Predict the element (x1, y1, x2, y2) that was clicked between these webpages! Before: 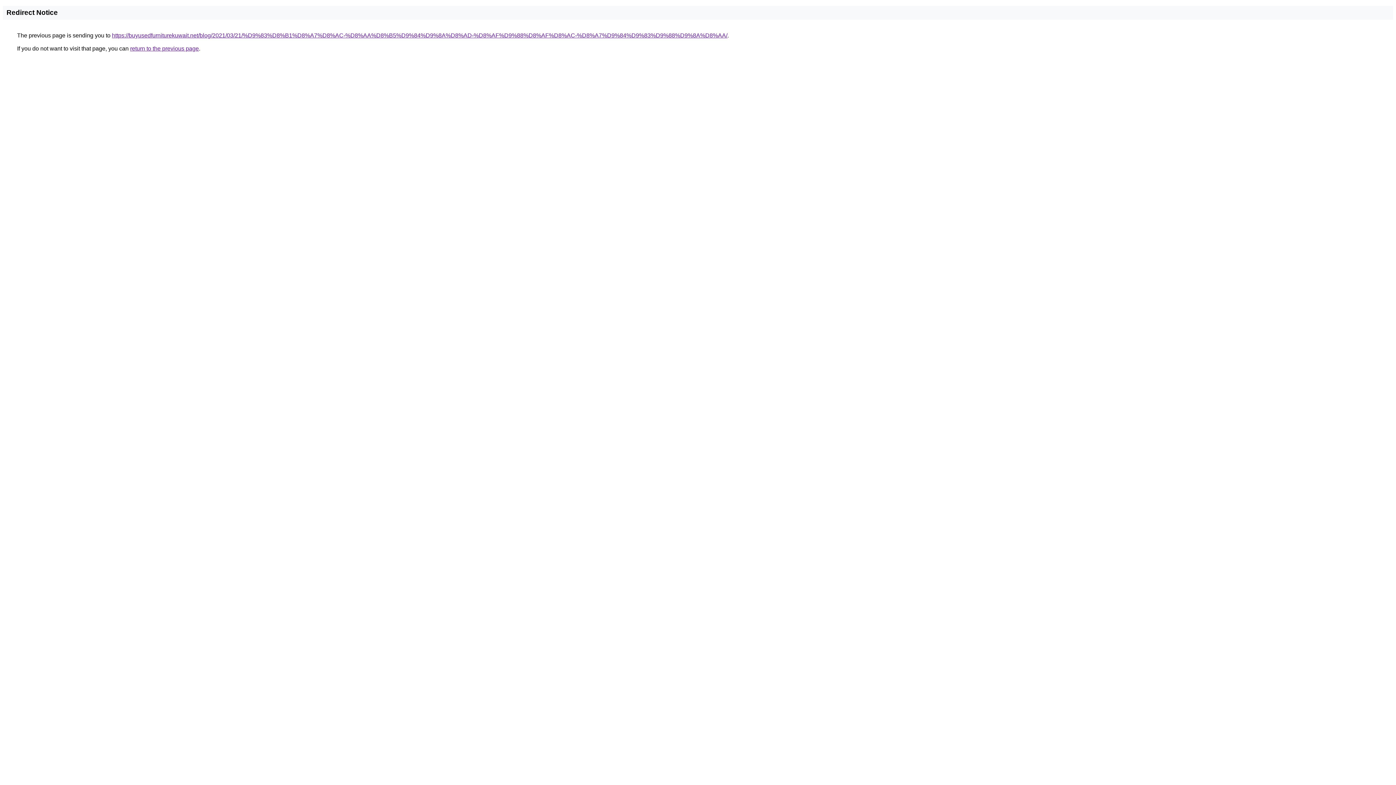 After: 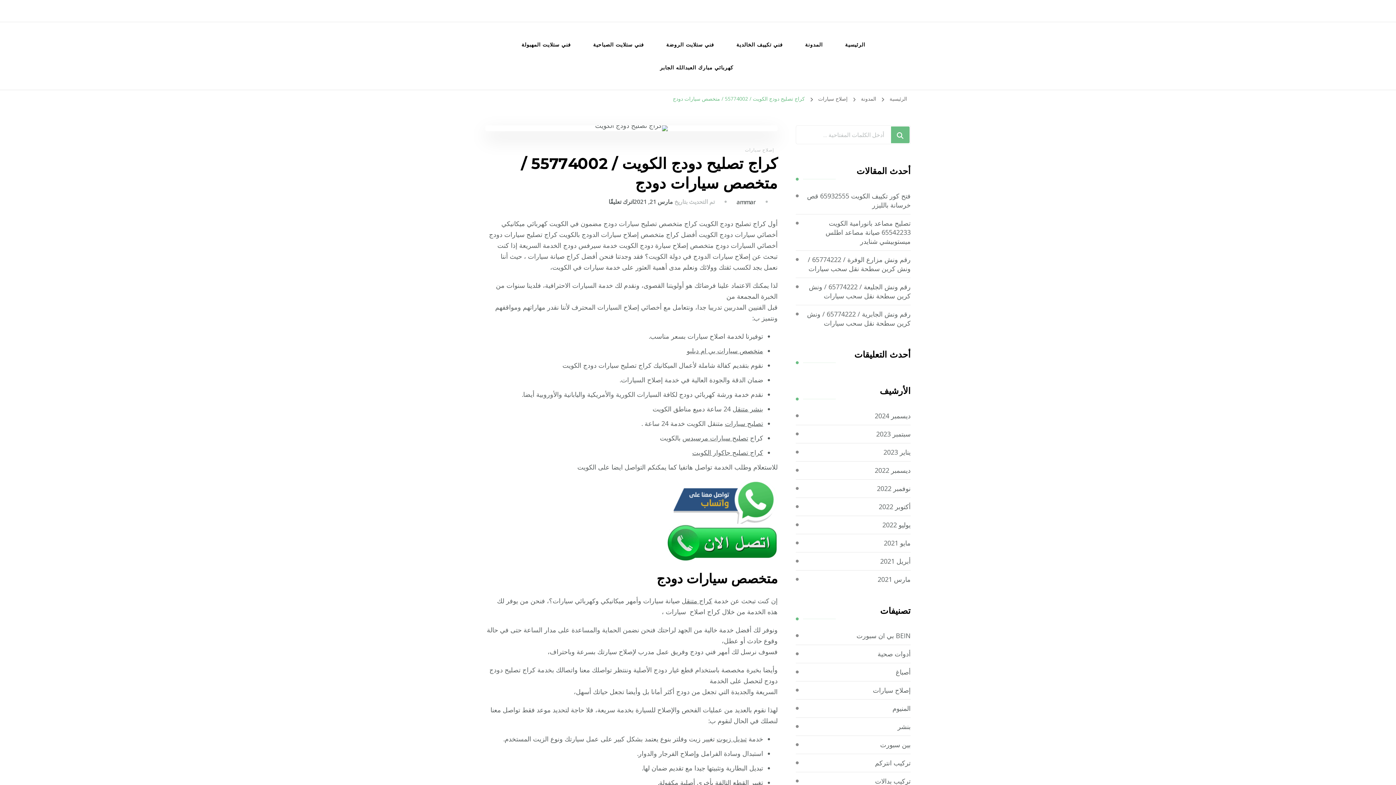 Action: label: https://buyusedfurniturekuwait.net/blog/2021/03/21/%D9%83%D8%B1%D8%A7%D8%AC-%D8%AA%D8%B5%D9%84%D9%8A%D8%AD-%D8%AF%D9%88%D8%AF%D8%AC-%D8%A7%D9%84%D9%83%D9%88%D9%8A%D8%AA/ bbox: (112, 32, 727, 38)